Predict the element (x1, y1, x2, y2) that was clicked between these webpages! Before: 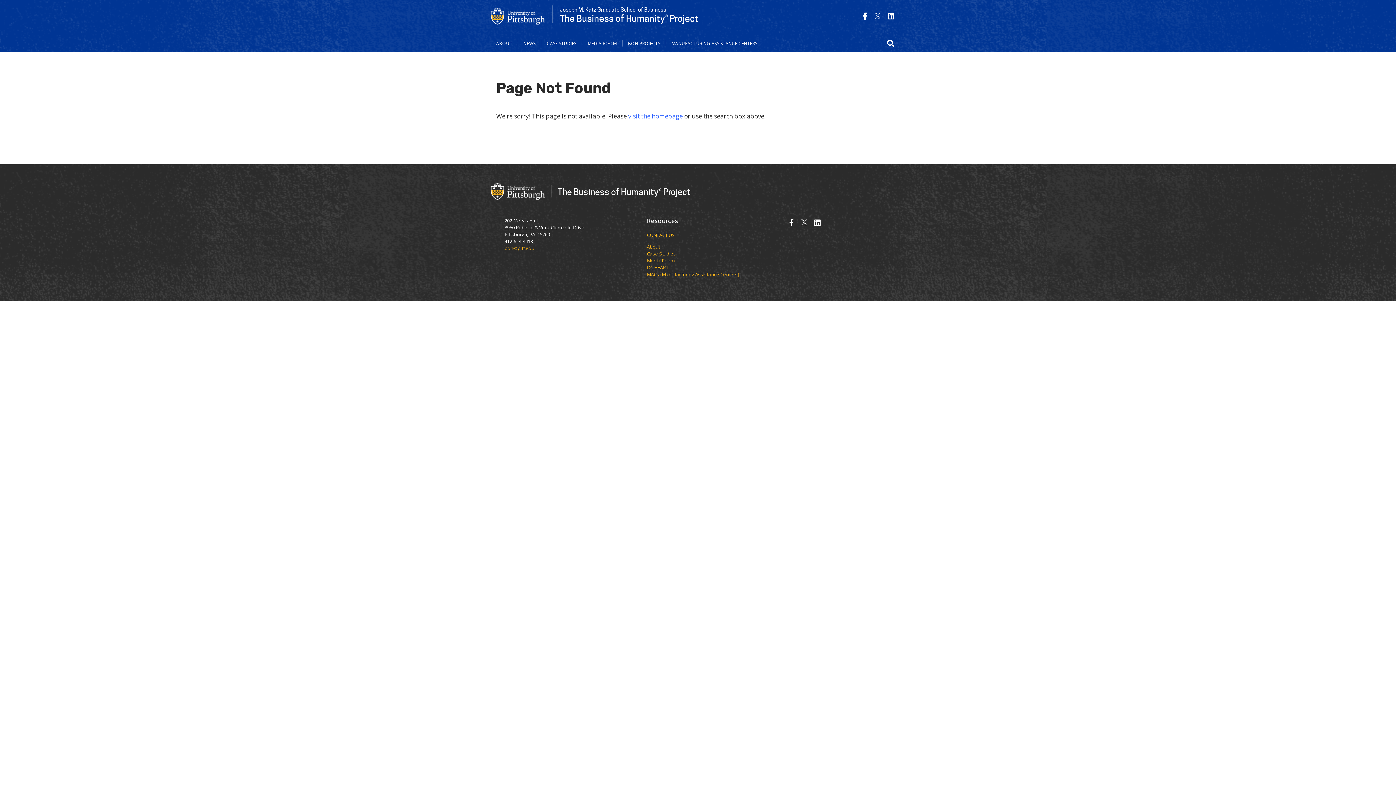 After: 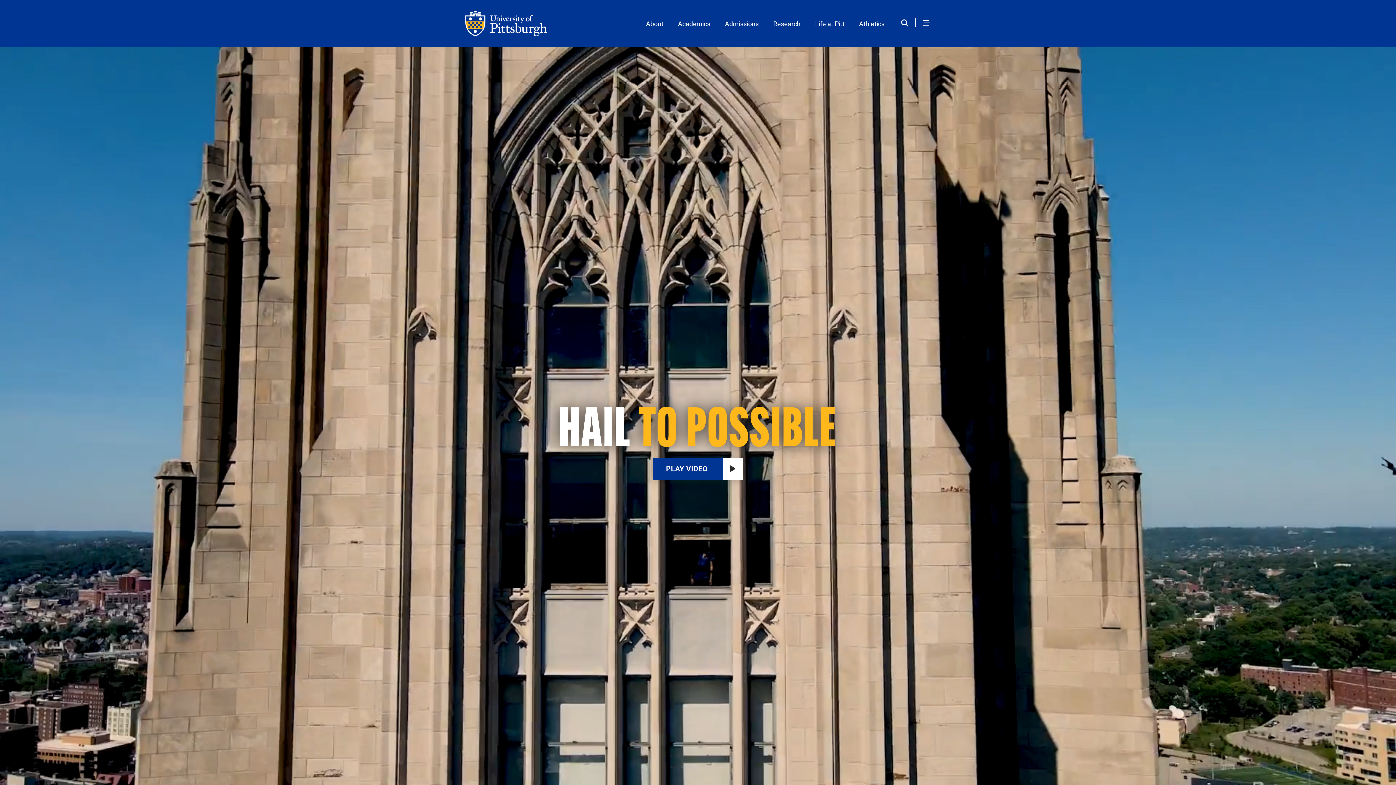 Action: bbox: (490, 180, 545, 200)